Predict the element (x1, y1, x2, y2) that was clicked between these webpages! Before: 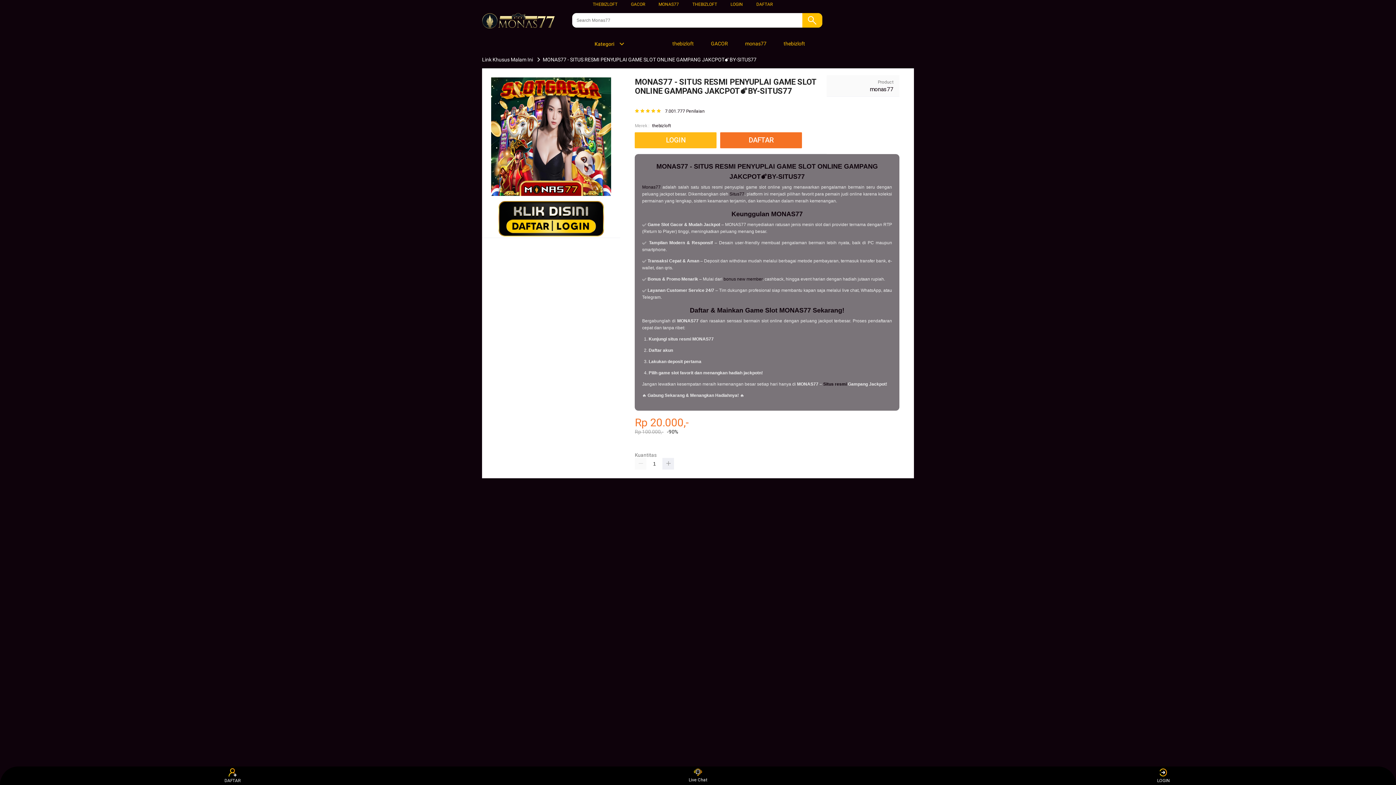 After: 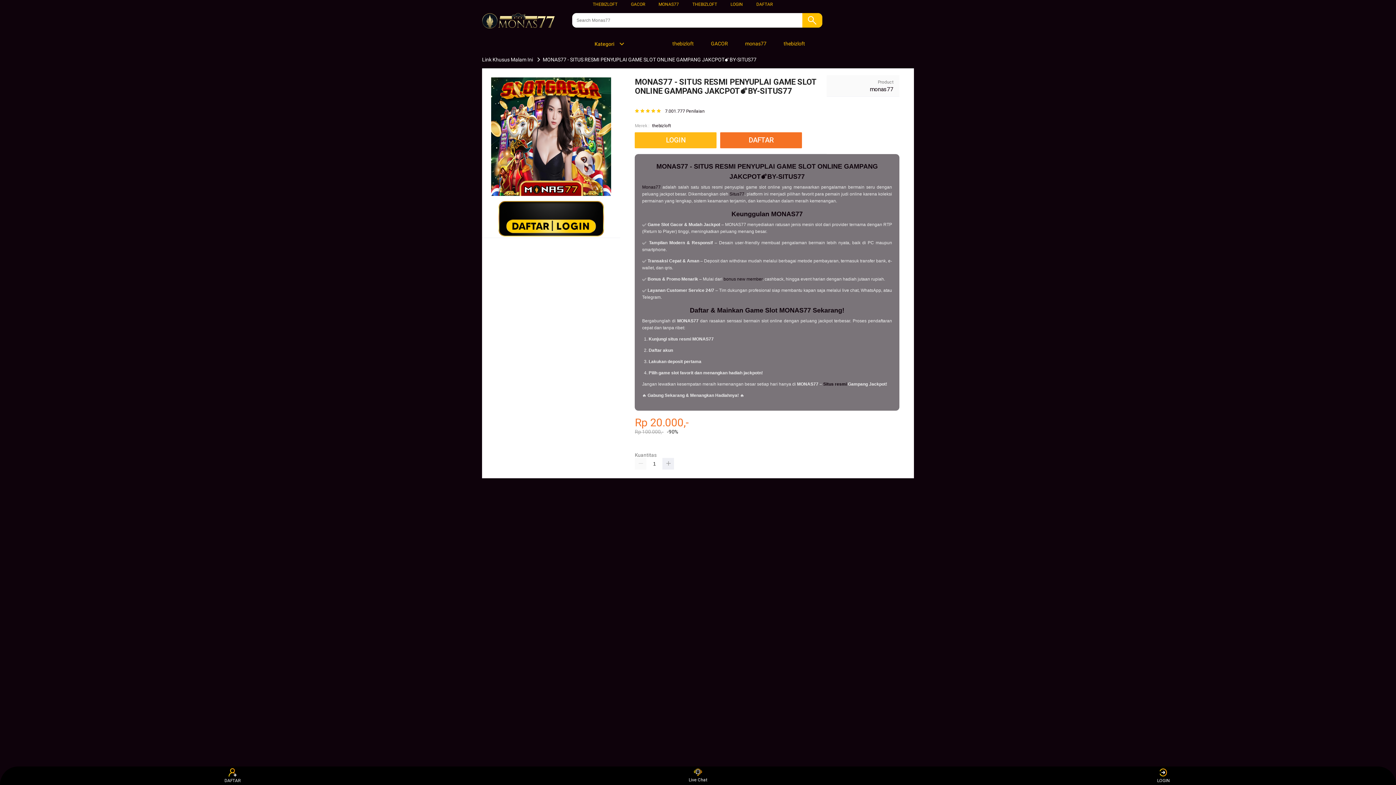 Action: bbox: (779, 306, 811, 314) label: MONAS77